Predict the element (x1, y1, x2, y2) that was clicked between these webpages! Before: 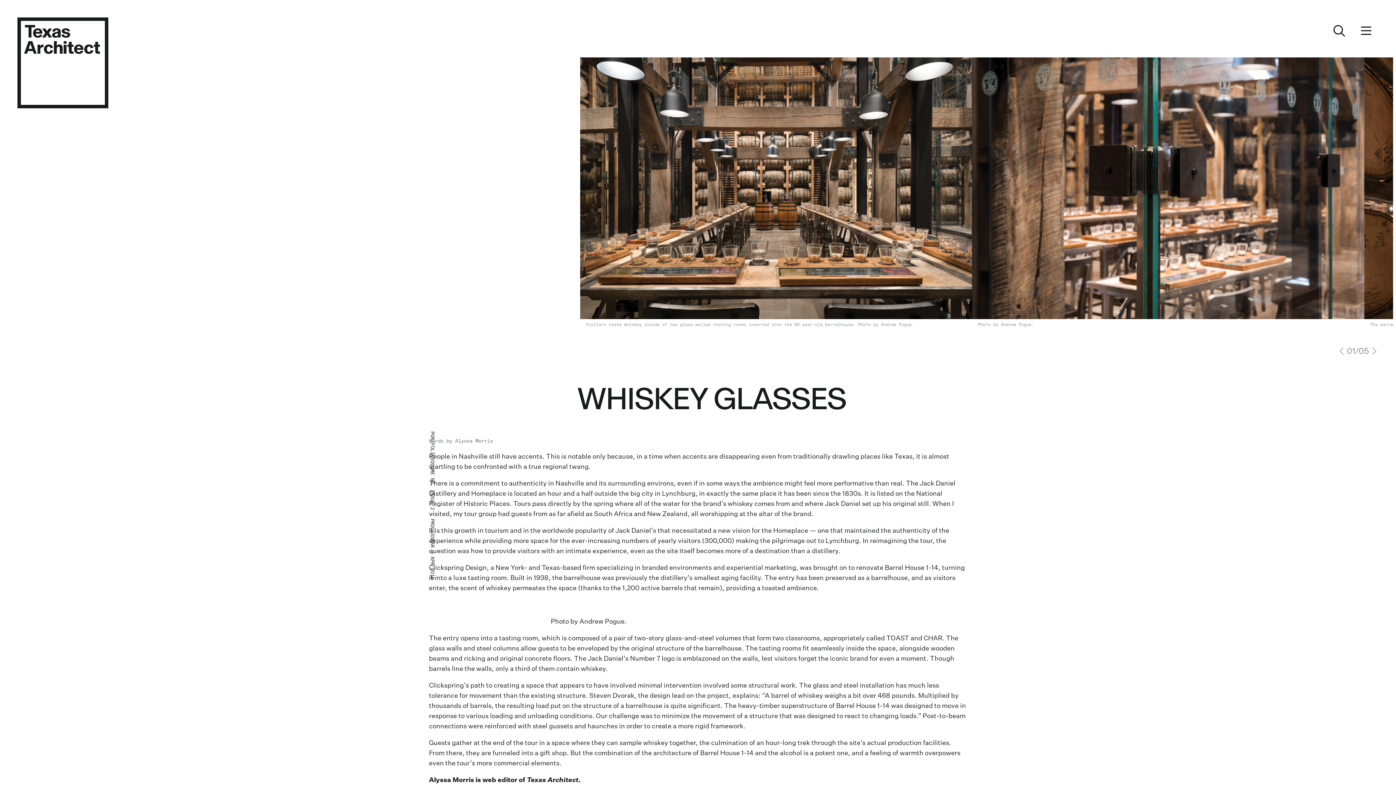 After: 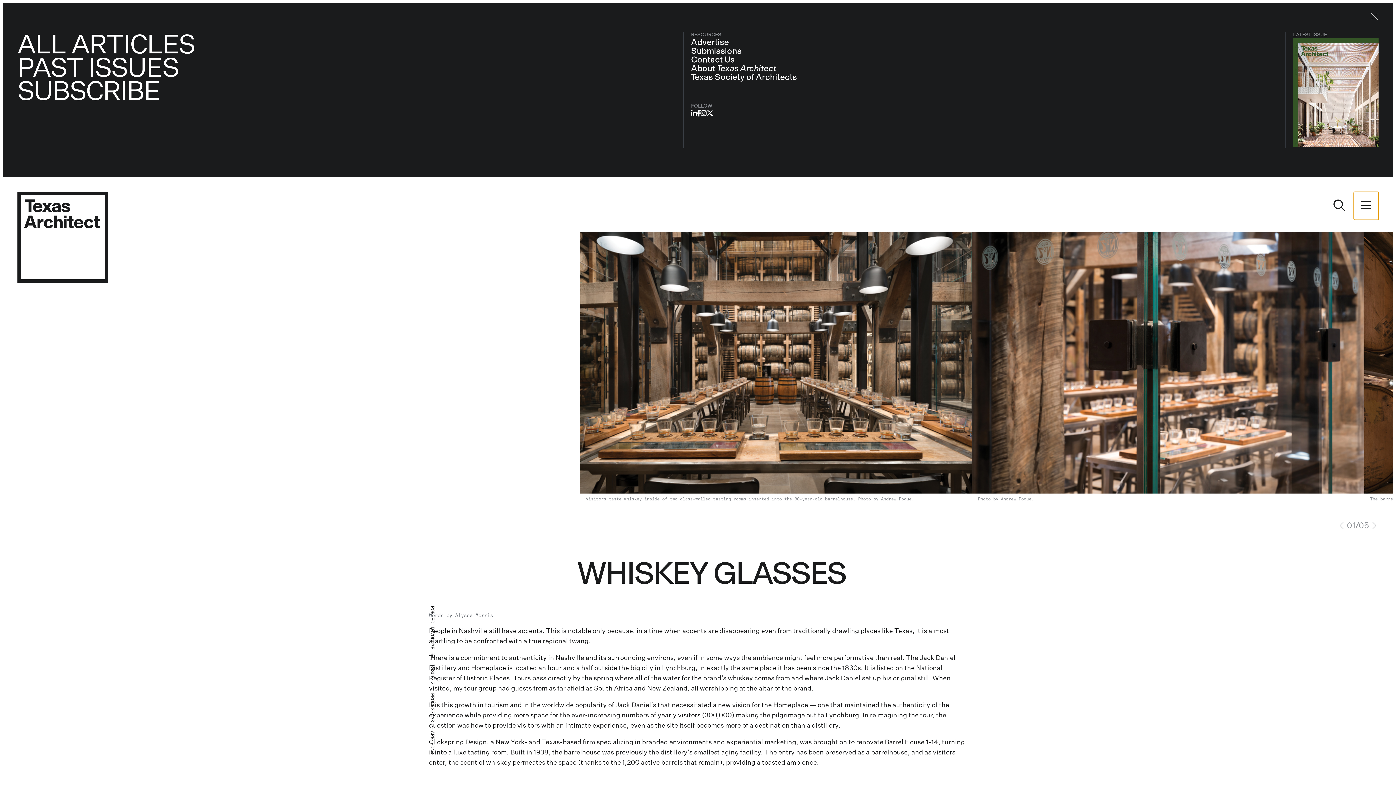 Action: bbox: (1354, 17, 1378, 45)